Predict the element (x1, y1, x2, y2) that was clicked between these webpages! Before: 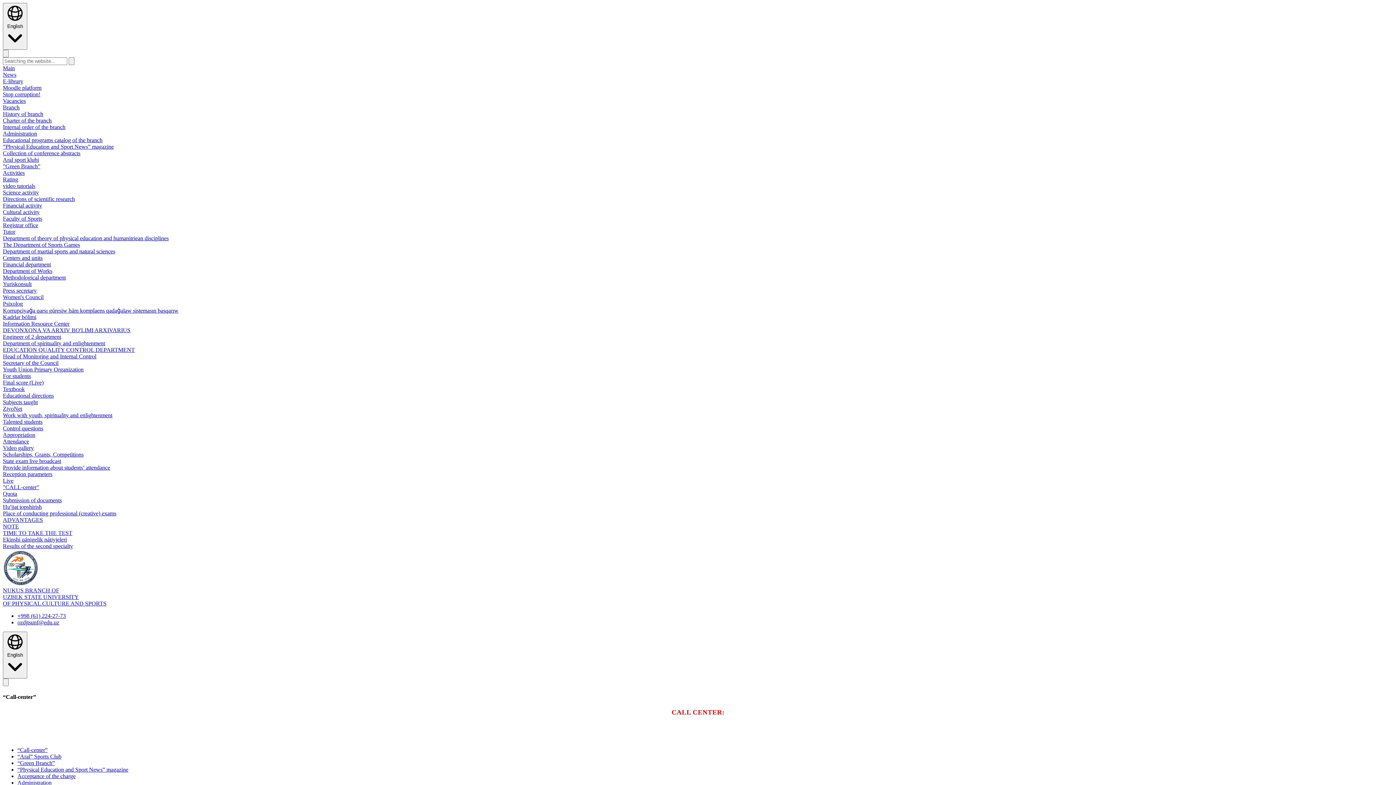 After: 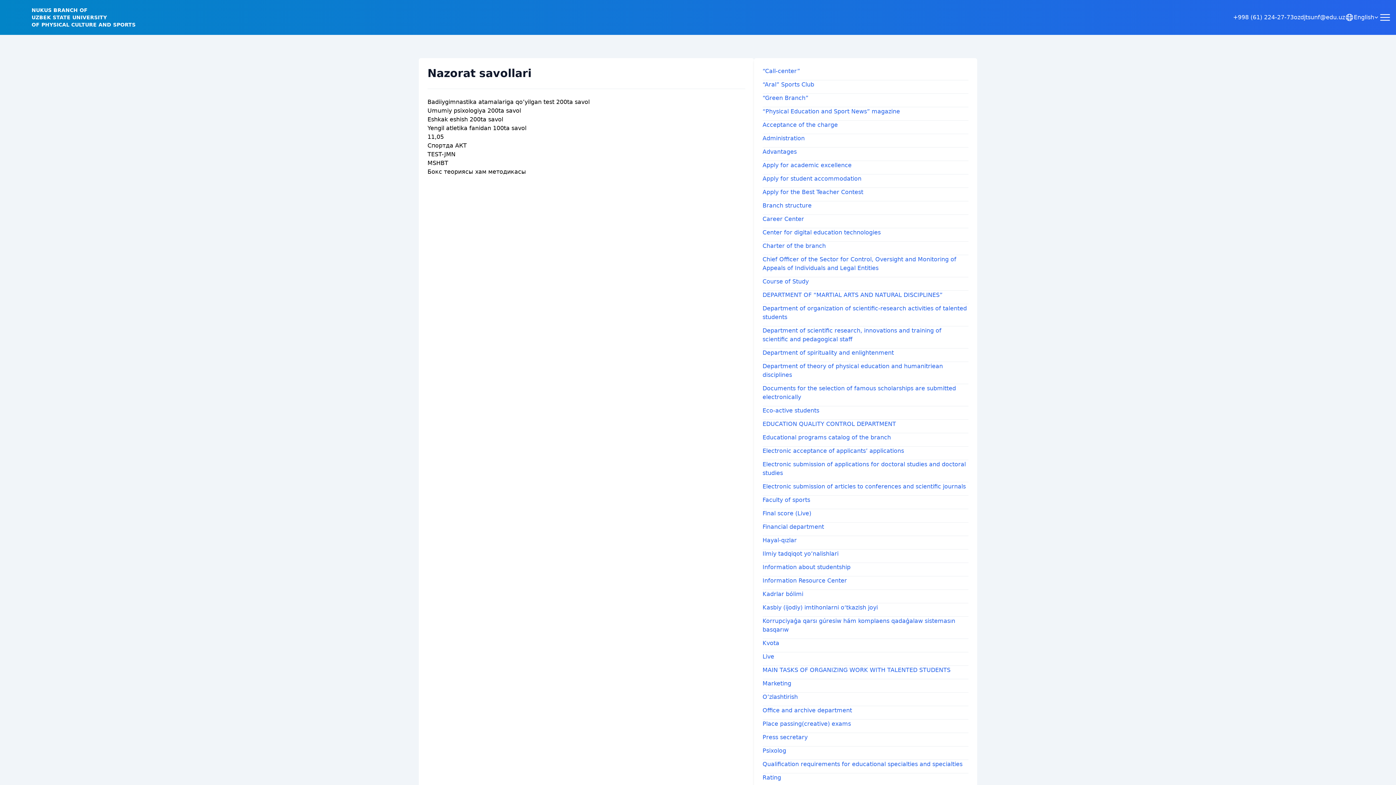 Action: label: Control questions bbox: (2, 425, 43, 431)